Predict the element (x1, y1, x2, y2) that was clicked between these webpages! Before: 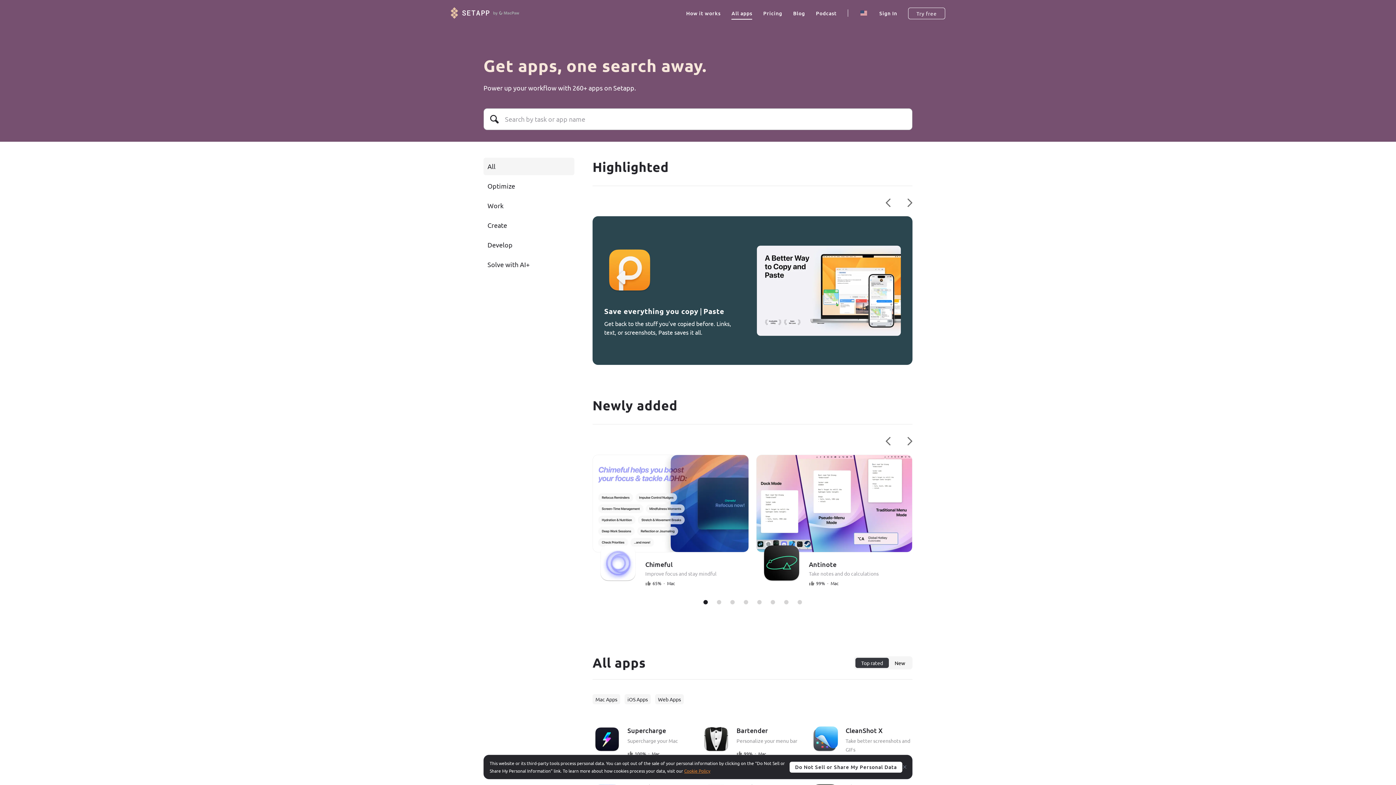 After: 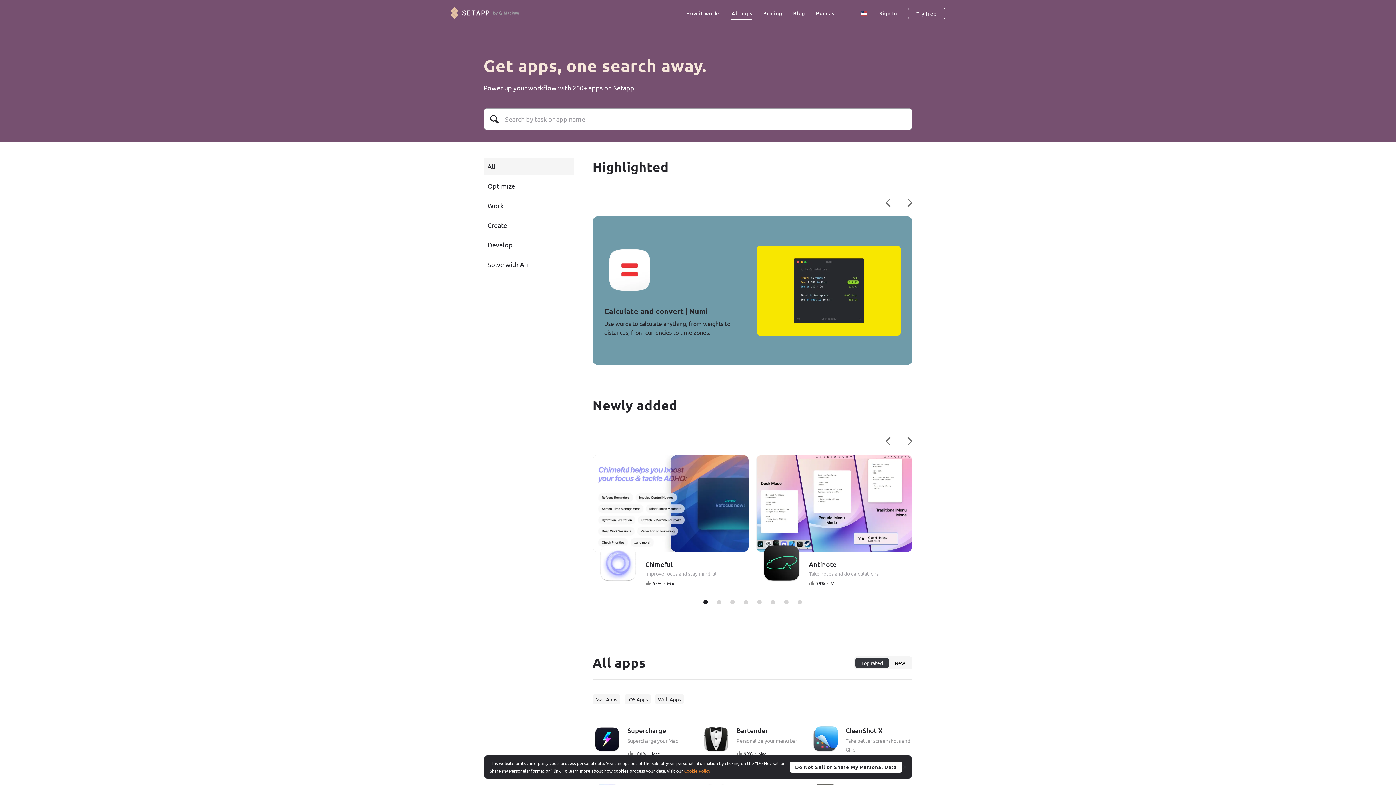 Action: bbox: (731, 6, 752, 19) label: All apps